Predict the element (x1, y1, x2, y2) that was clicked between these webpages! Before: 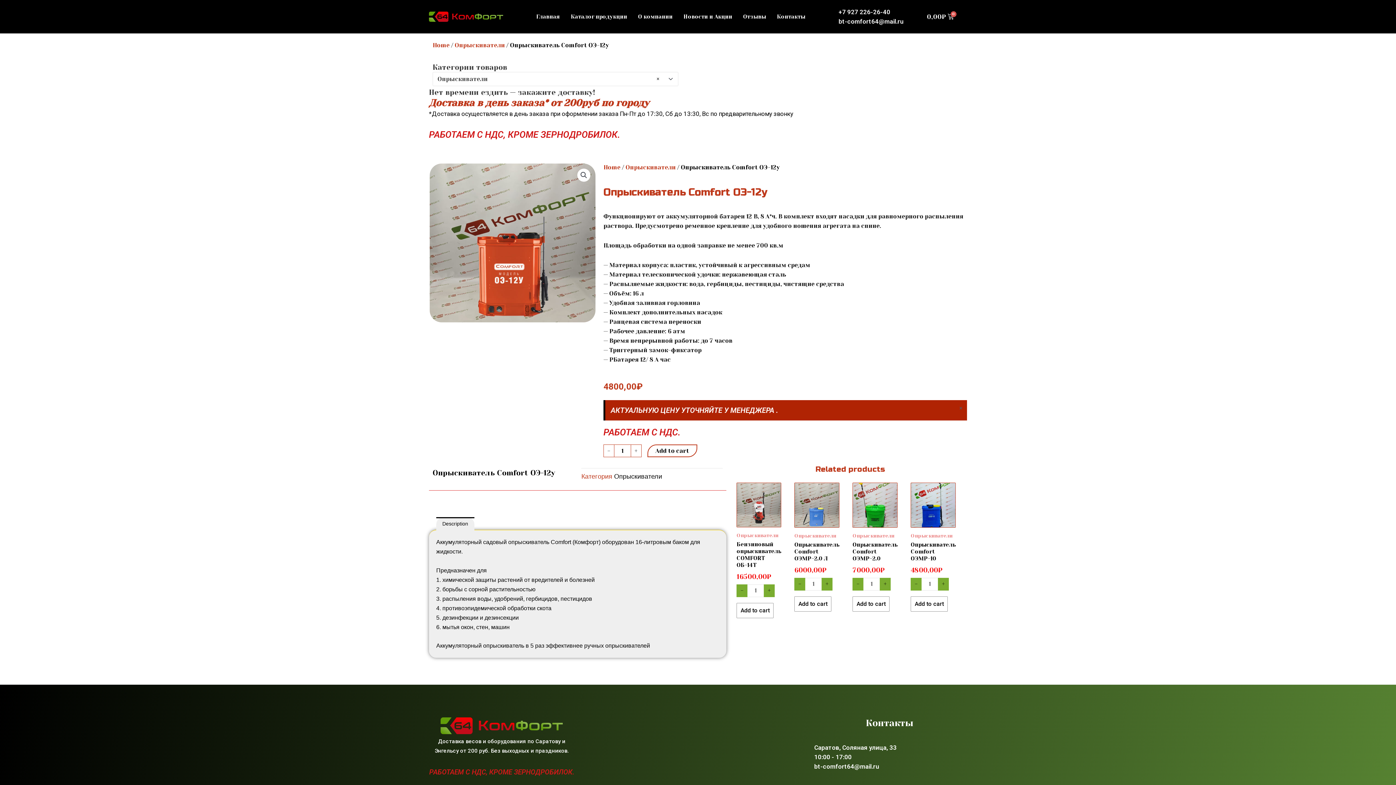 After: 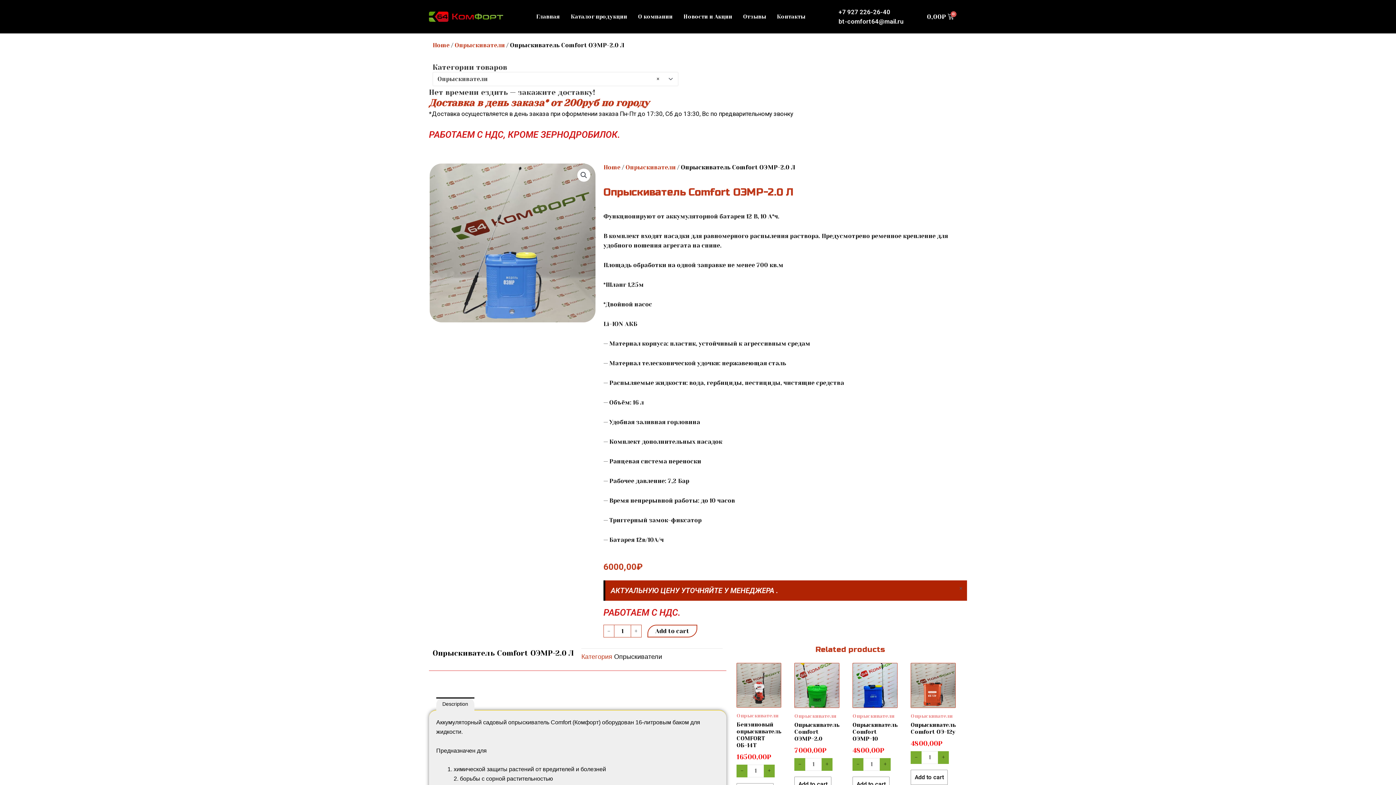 Action: label: Опрыскиватель Comfort ОЭМР-2.0 Л bbox: (794, 541, 839, 566)